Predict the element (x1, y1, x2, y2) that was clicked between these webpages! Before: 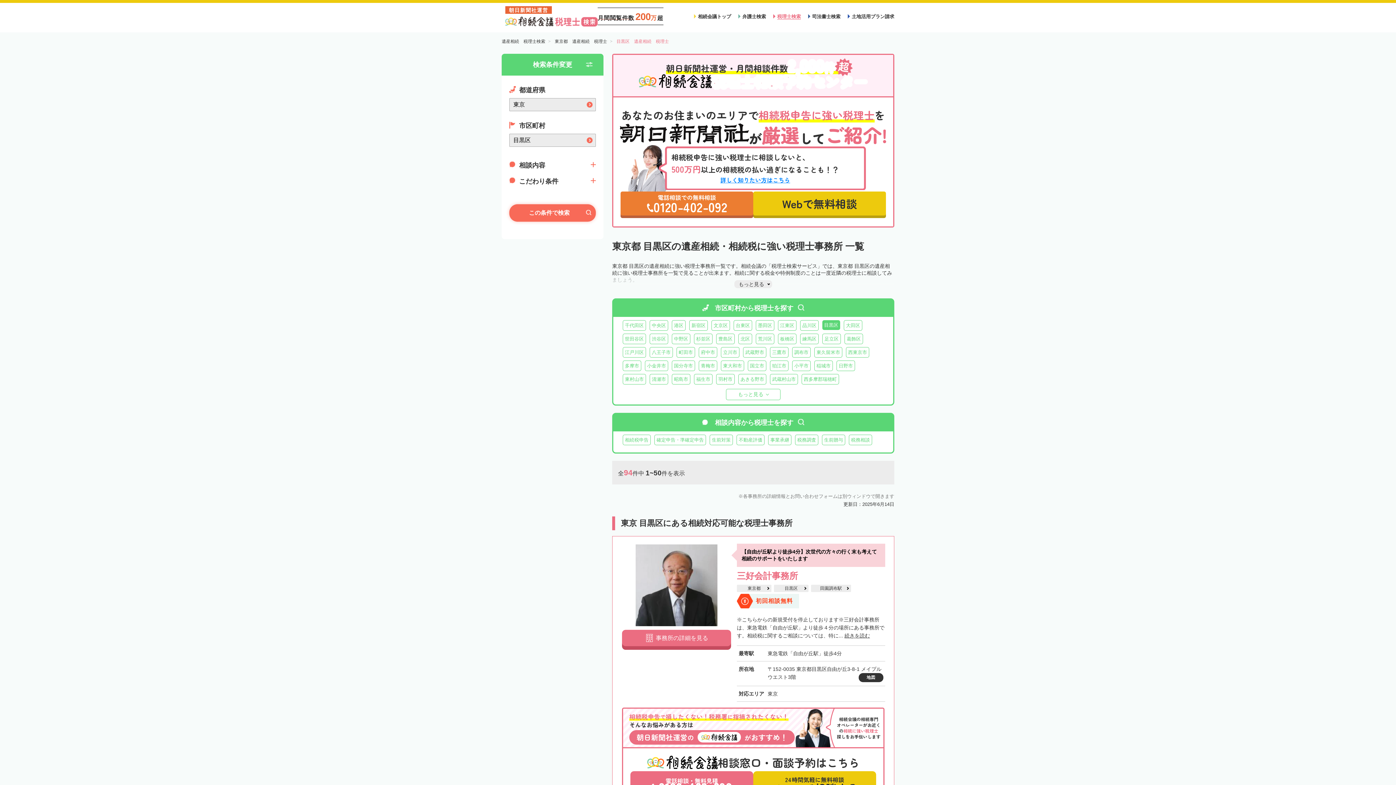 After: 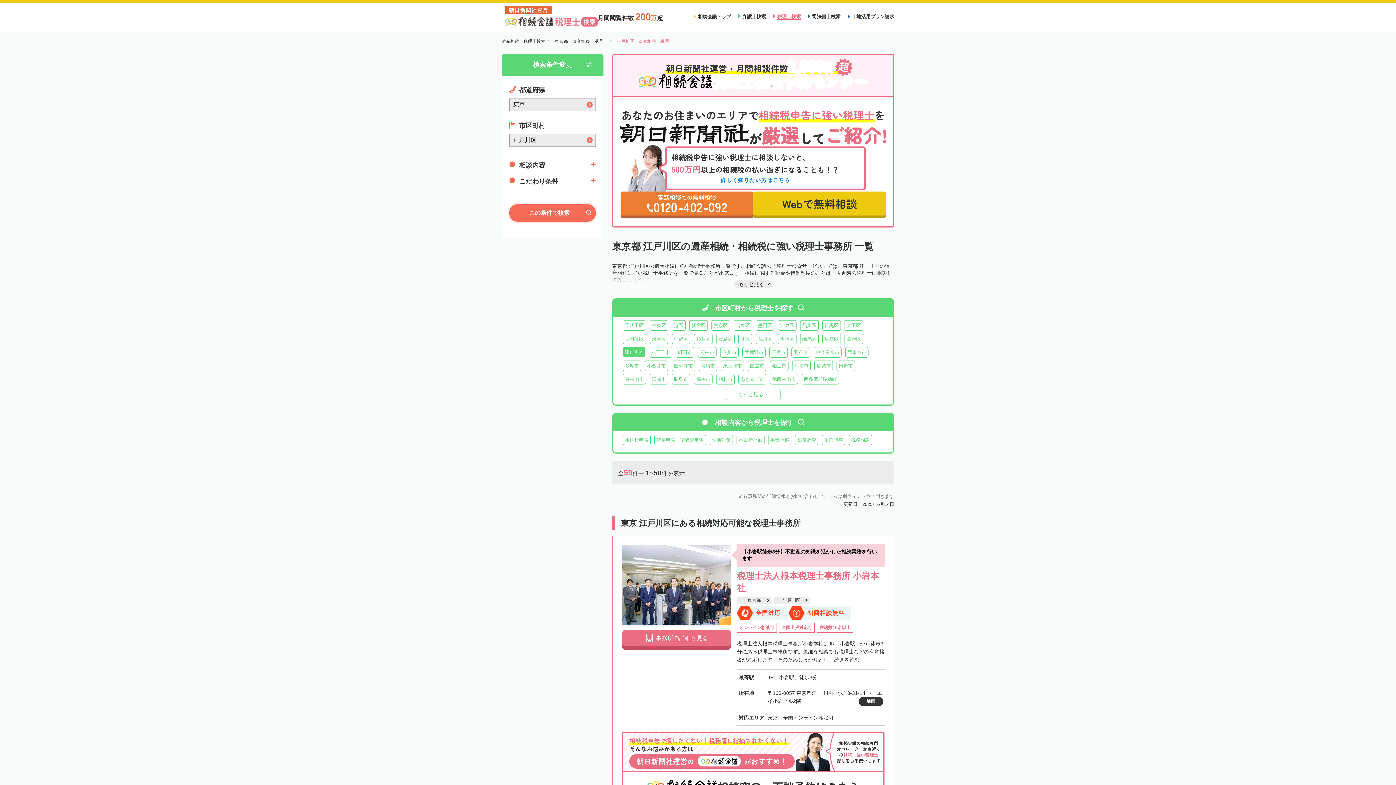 Action: label: 江戸川区 bbox: (622, 347, 646, 357)